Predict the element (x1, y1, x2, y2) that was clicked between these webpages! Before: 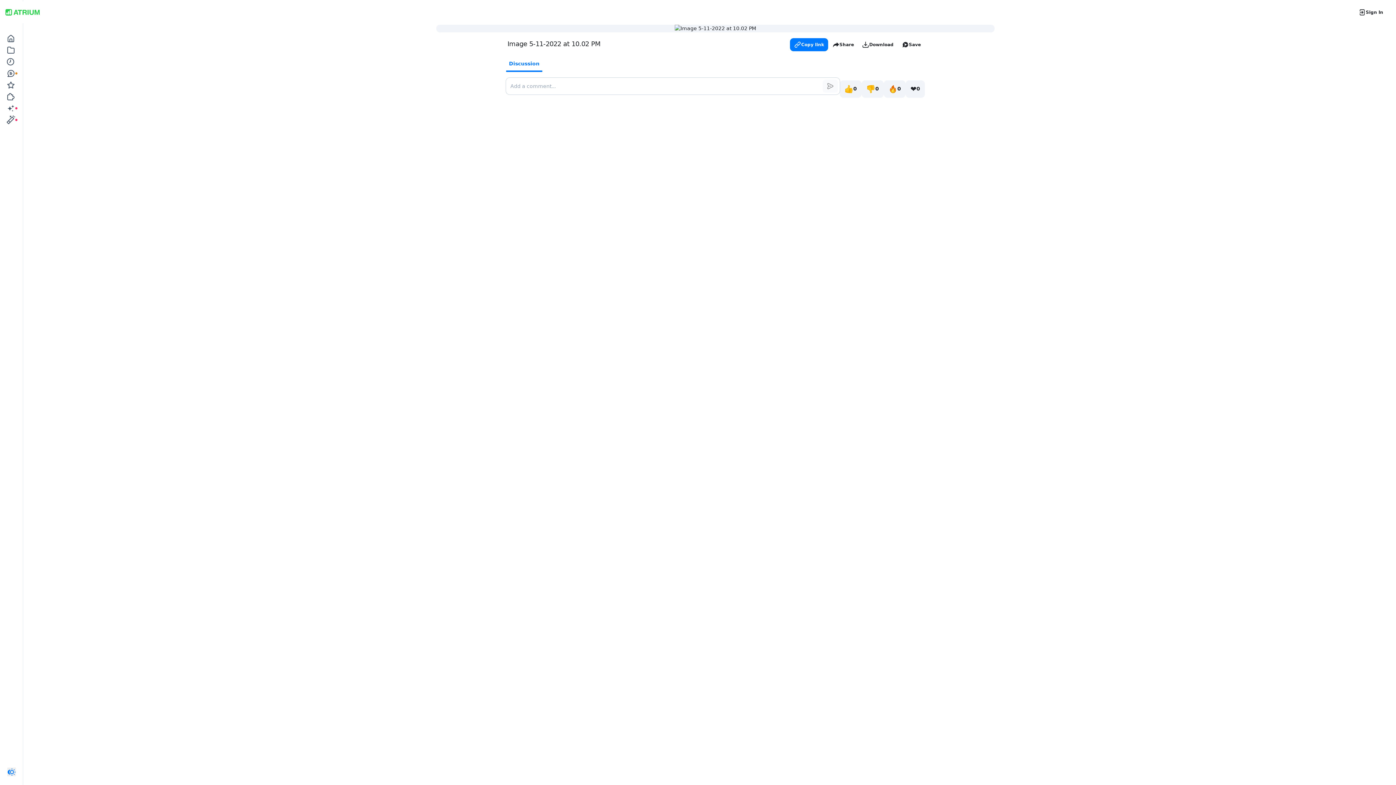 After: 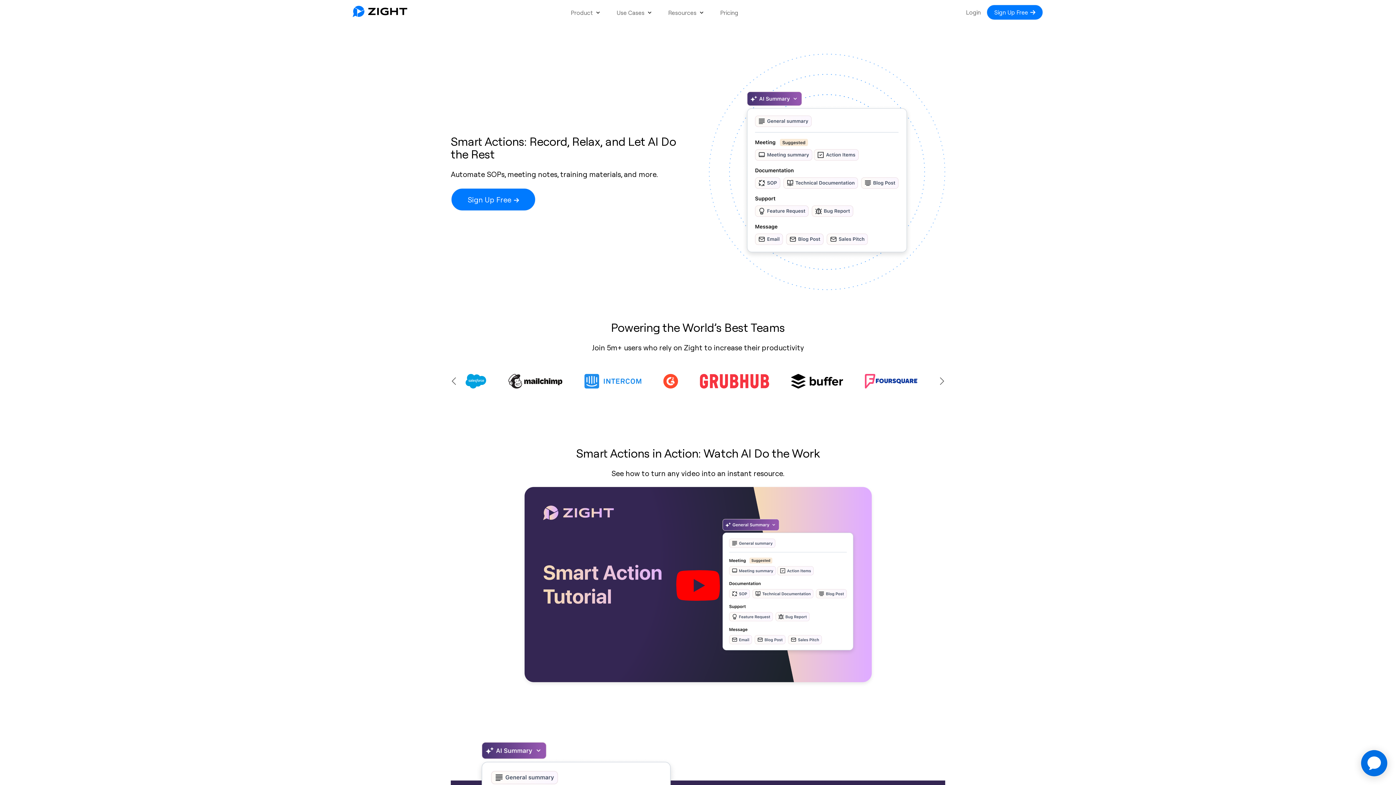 Action: bbox: (2, 114, 21, 125)